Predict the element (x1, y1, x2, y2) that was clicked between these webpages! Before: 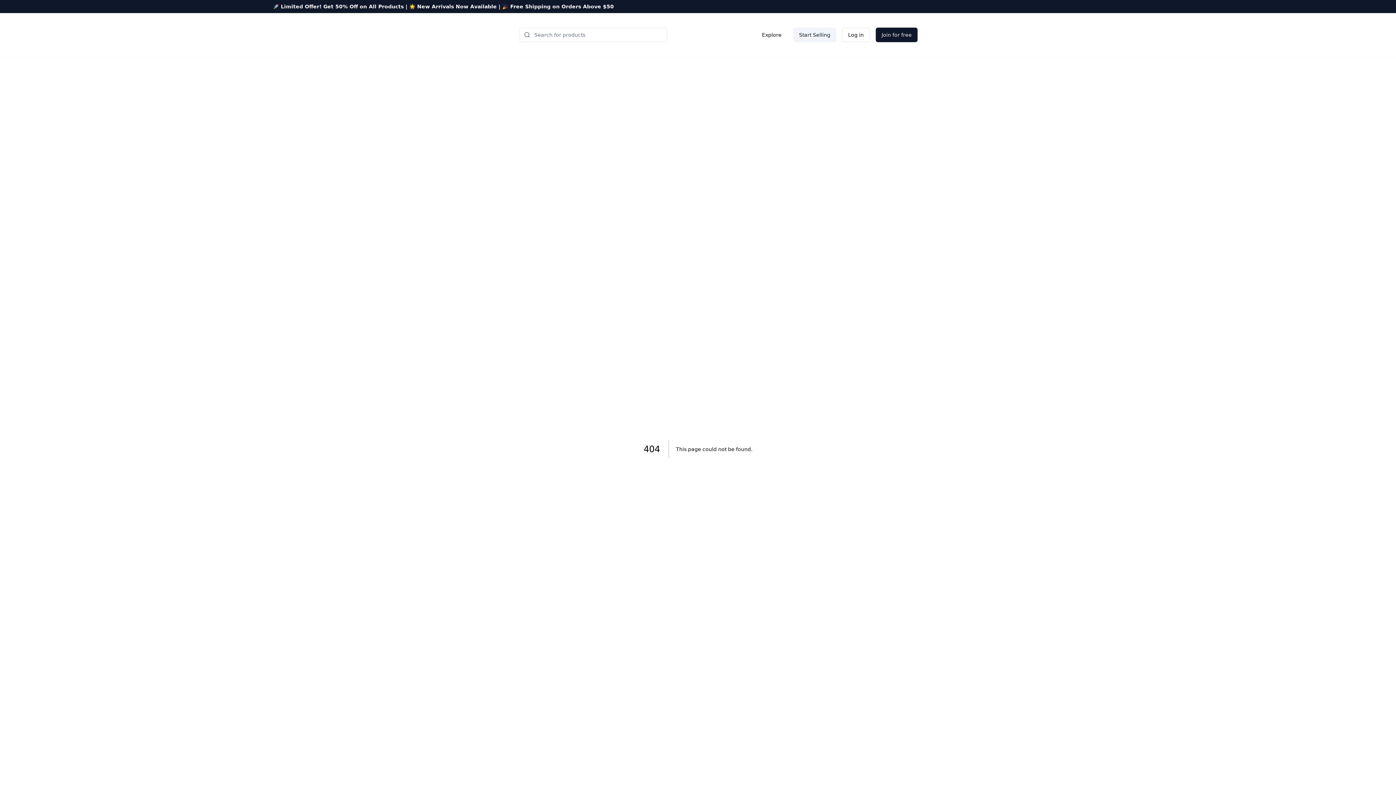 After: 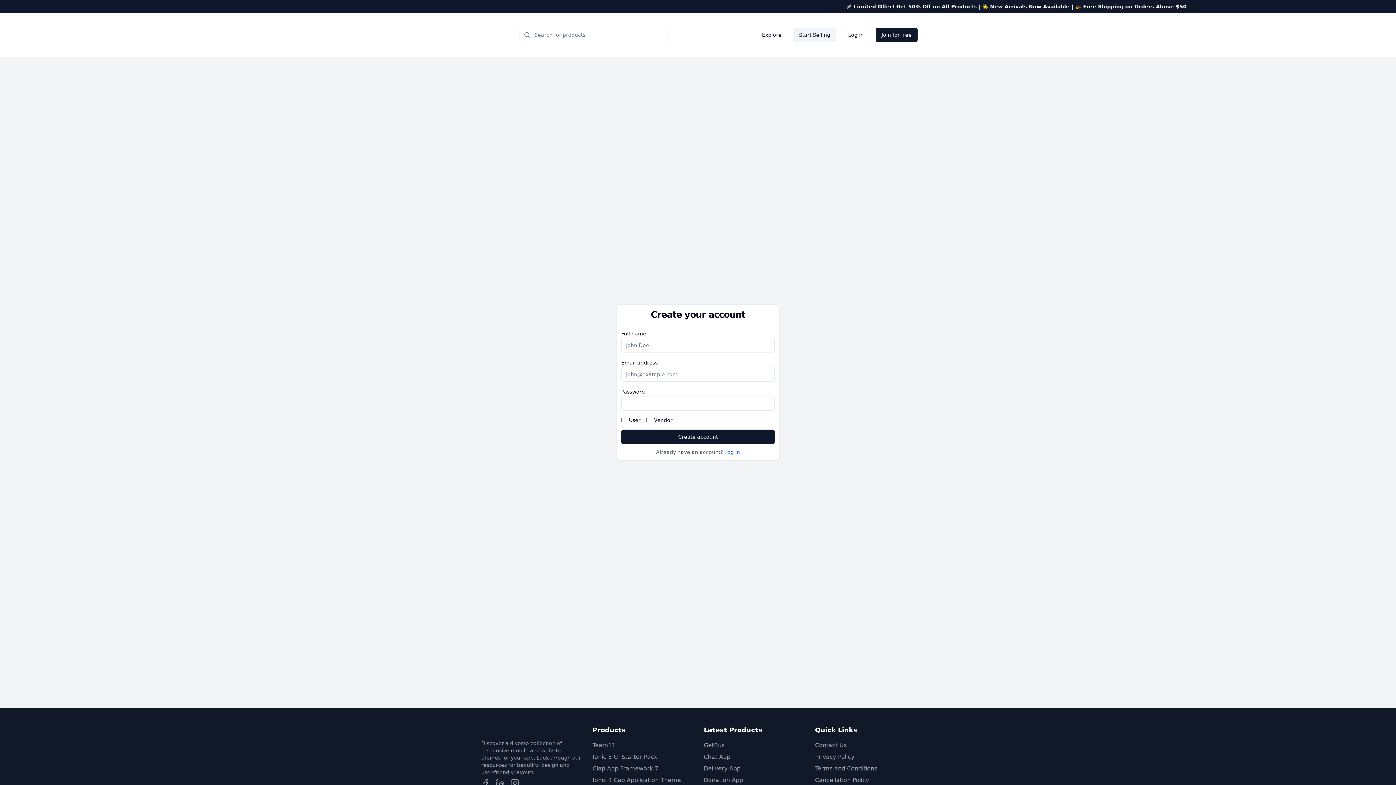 Action: bbox: (876, 27, 917, 42) label: Join for free